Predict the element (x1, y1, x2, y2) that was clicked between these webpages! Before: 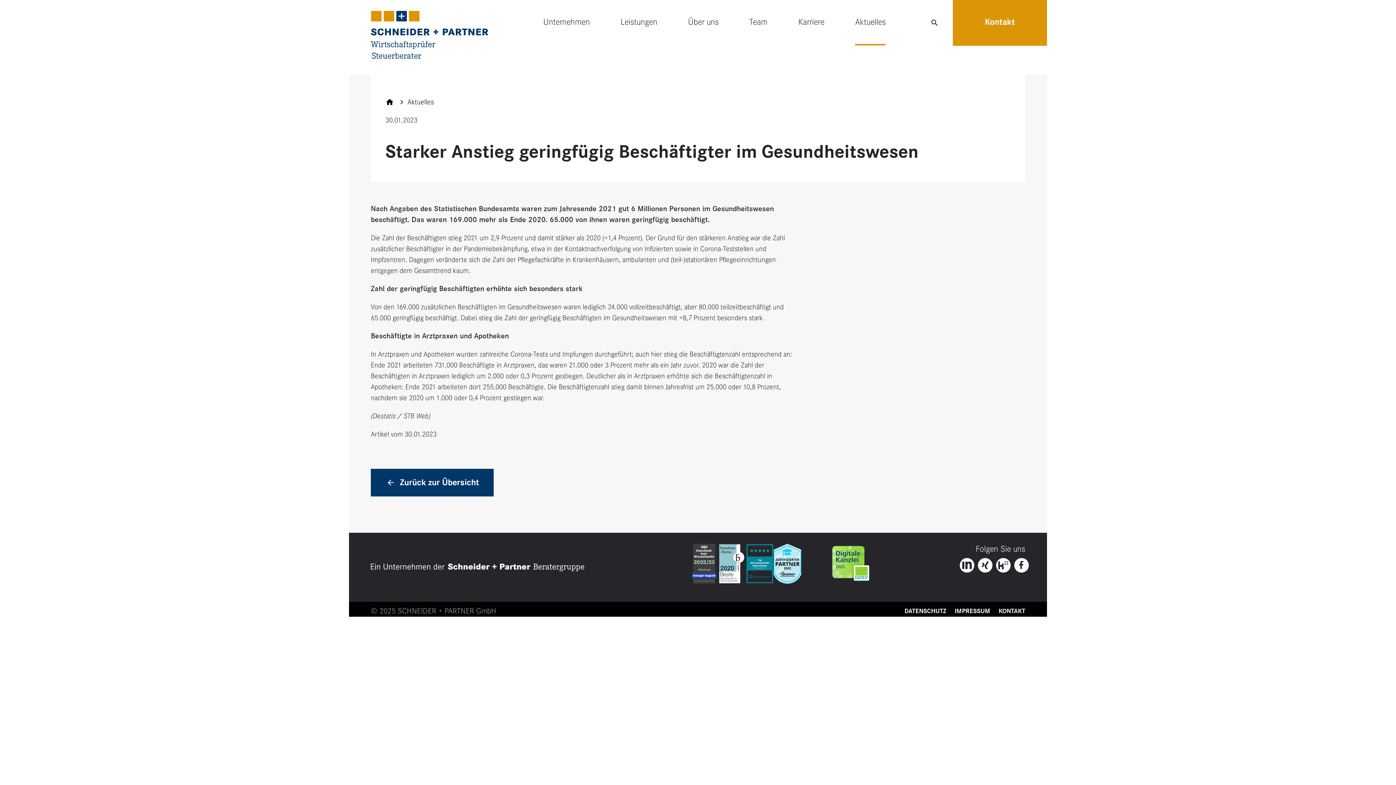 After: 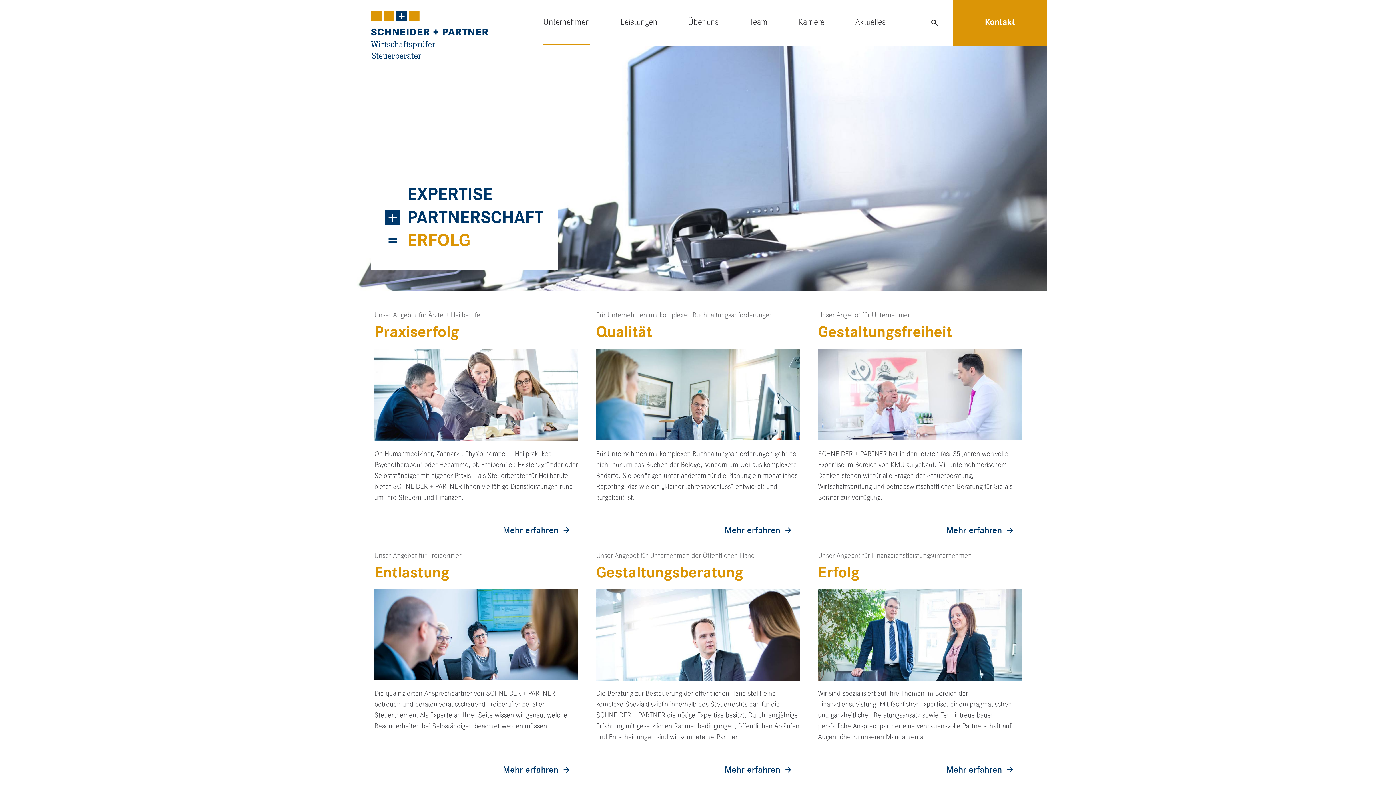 Action: bbox: (543, 0, 590, 44) label: Unternehmen